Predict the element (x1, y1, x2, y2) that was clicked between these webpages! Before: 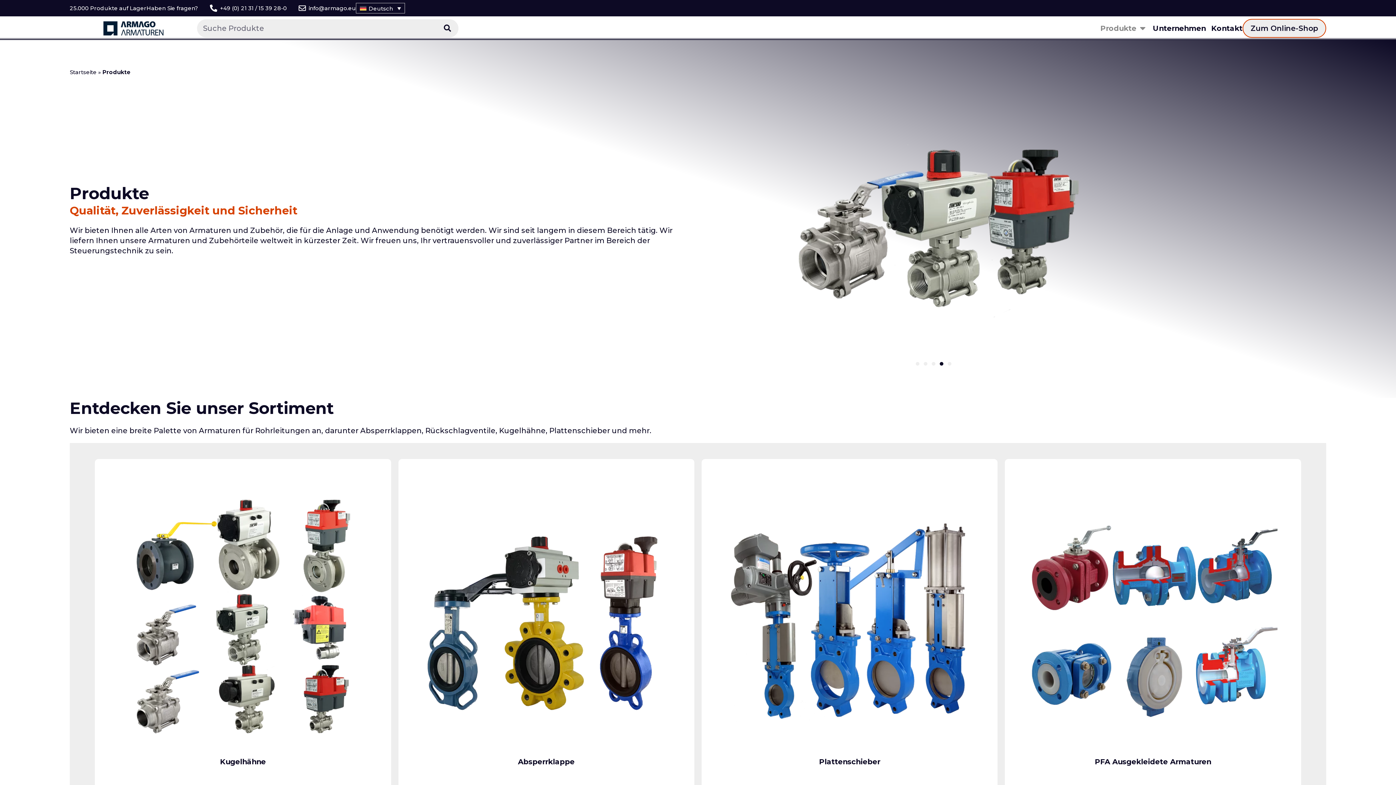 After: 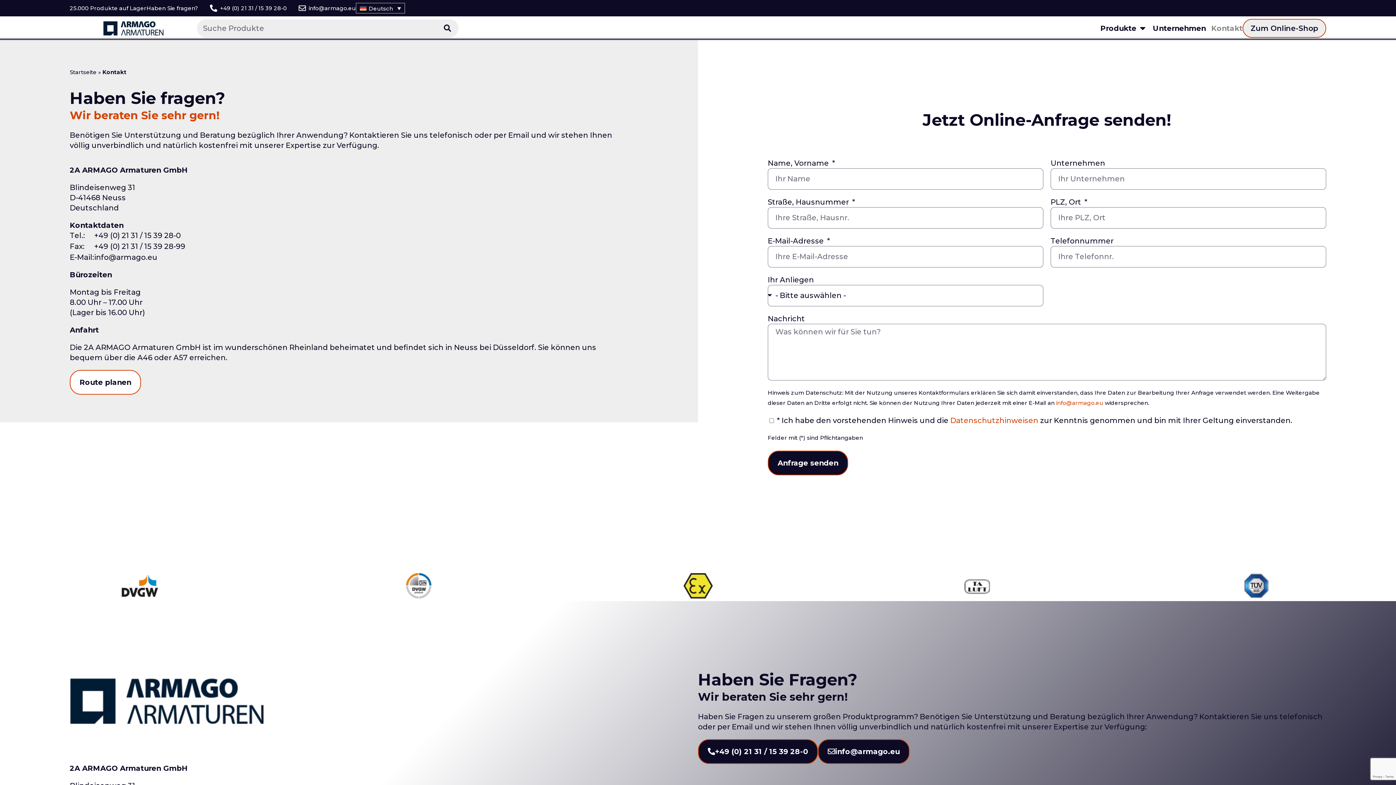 Action: bbox: (1211, 20, 1242, 35) label: Kontakt